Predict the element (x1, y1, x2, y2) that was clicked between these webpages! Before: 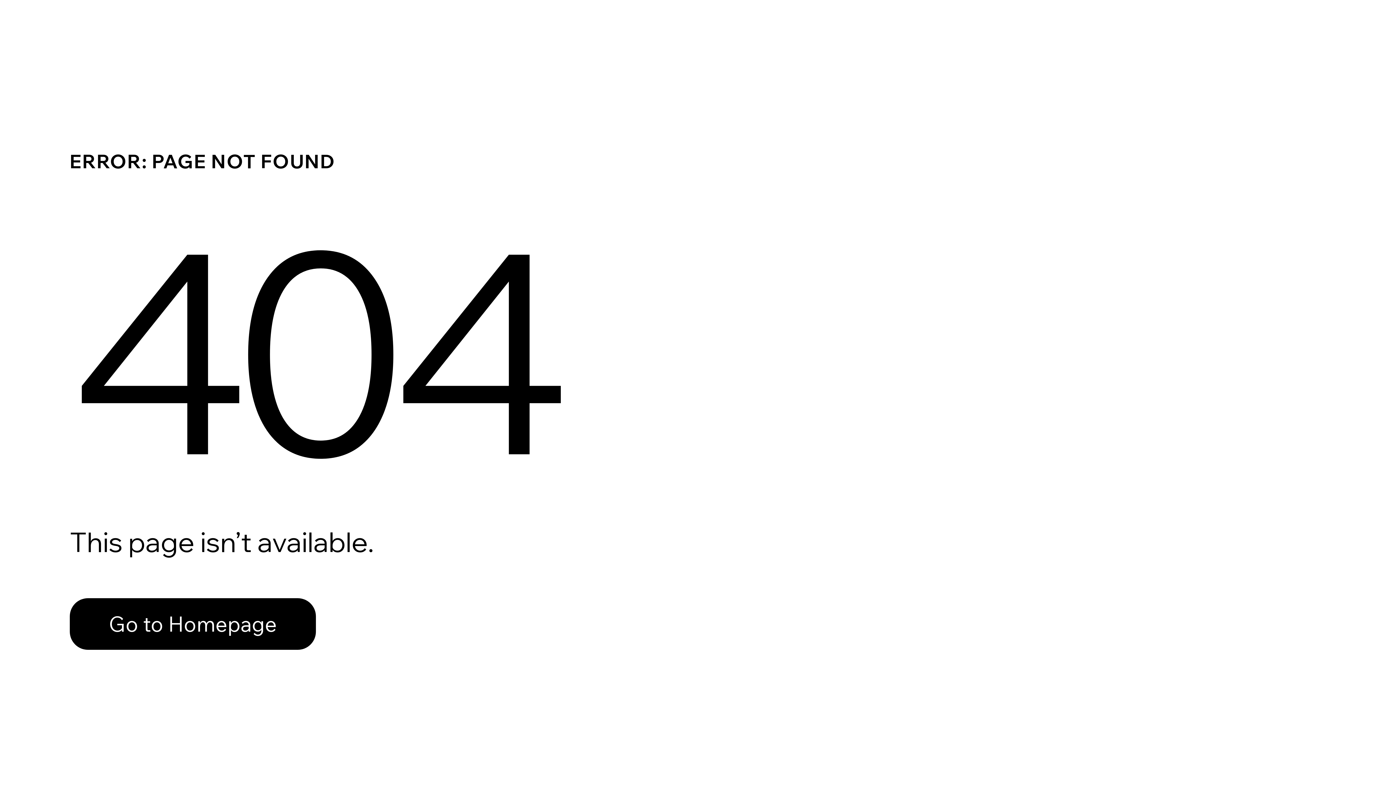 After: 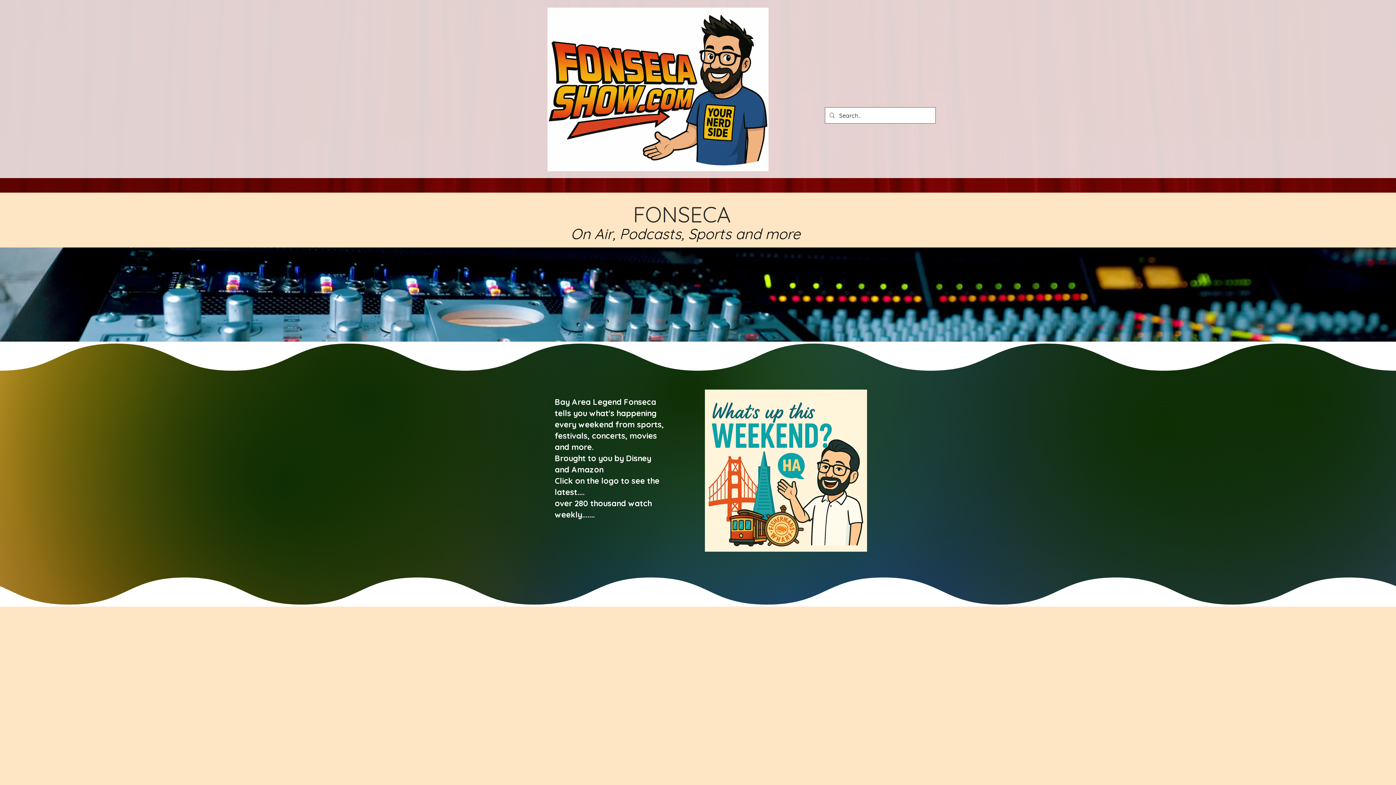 Action: bbox: (69, 598, 316, 650) label: Go to Homepage